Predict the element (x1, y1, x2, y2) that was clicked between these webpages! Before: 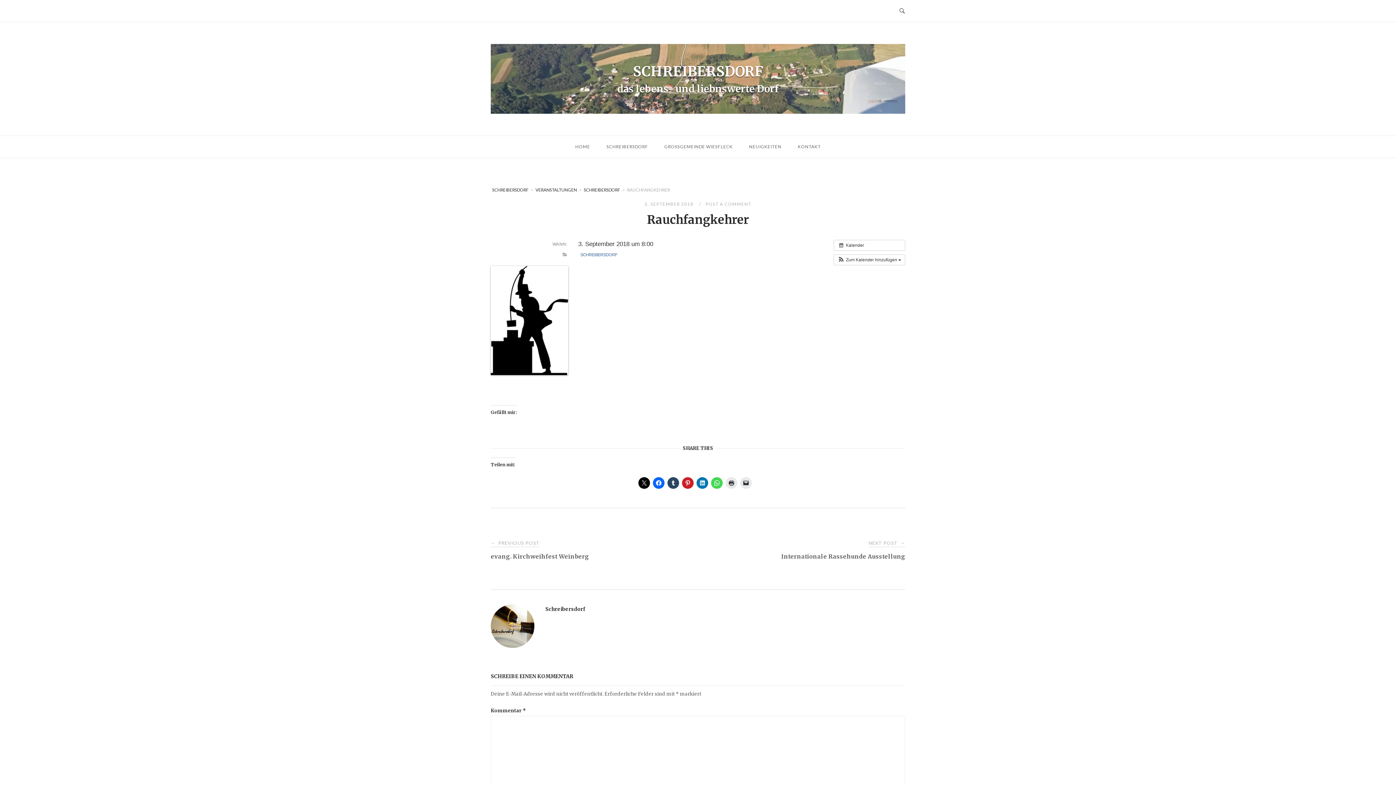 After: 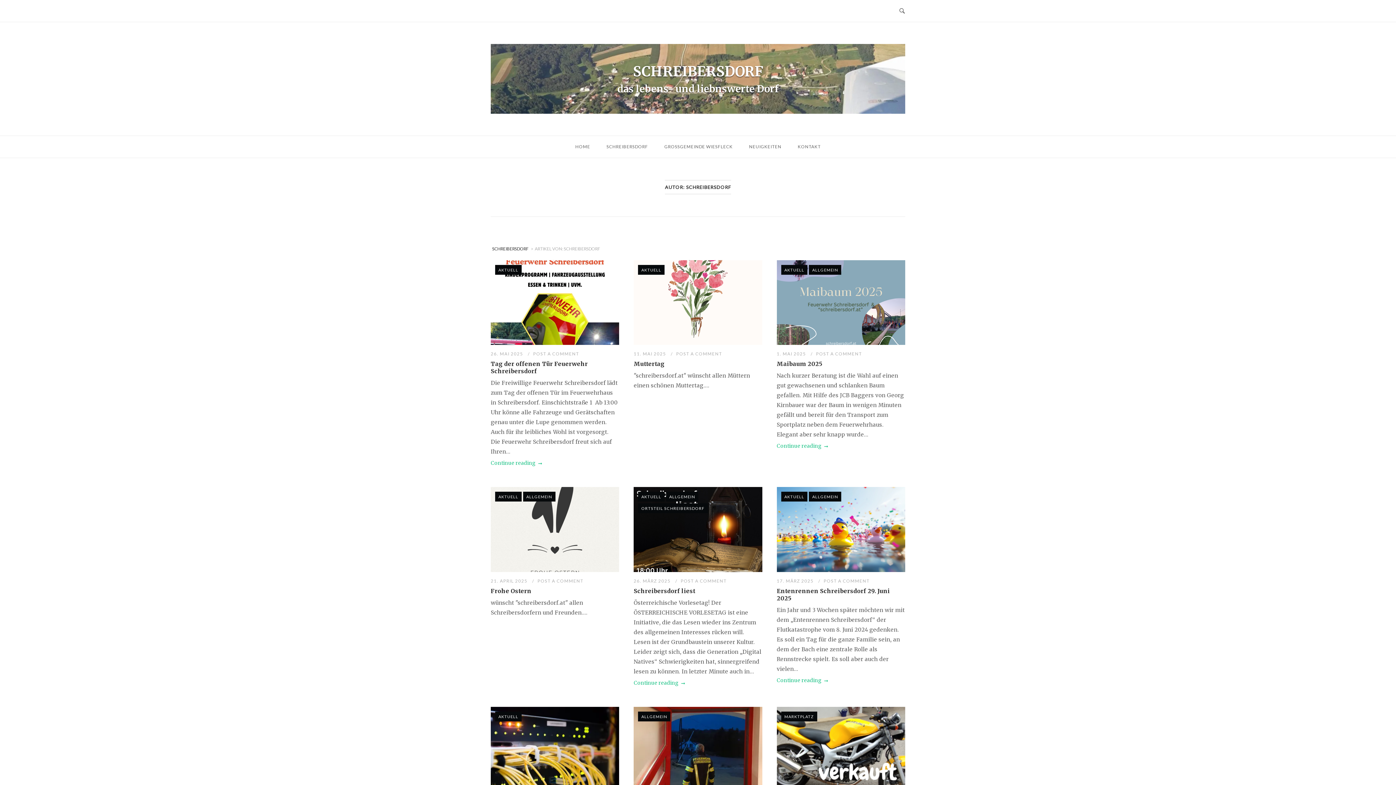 Action: bbox: (545, 606, 585, 612) label: Schreibersdorf